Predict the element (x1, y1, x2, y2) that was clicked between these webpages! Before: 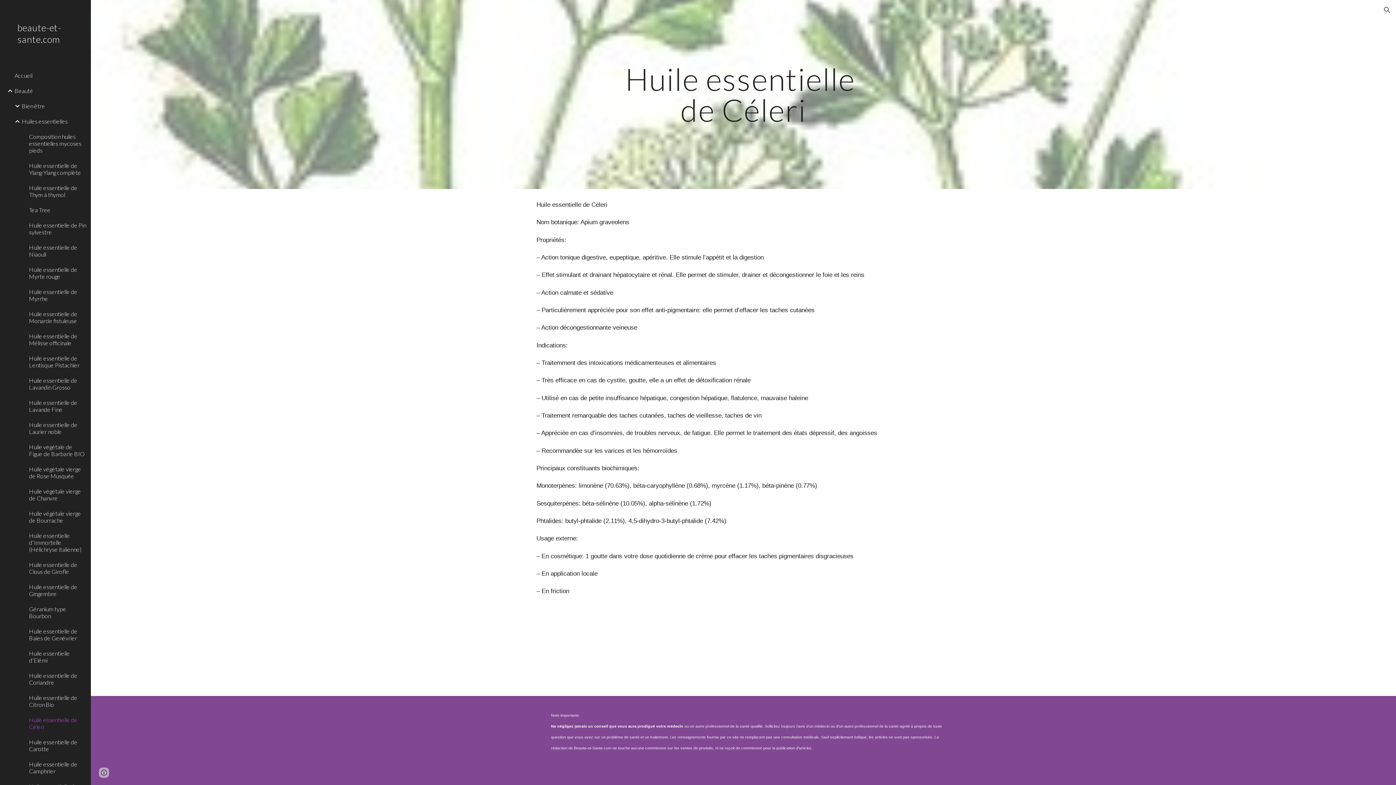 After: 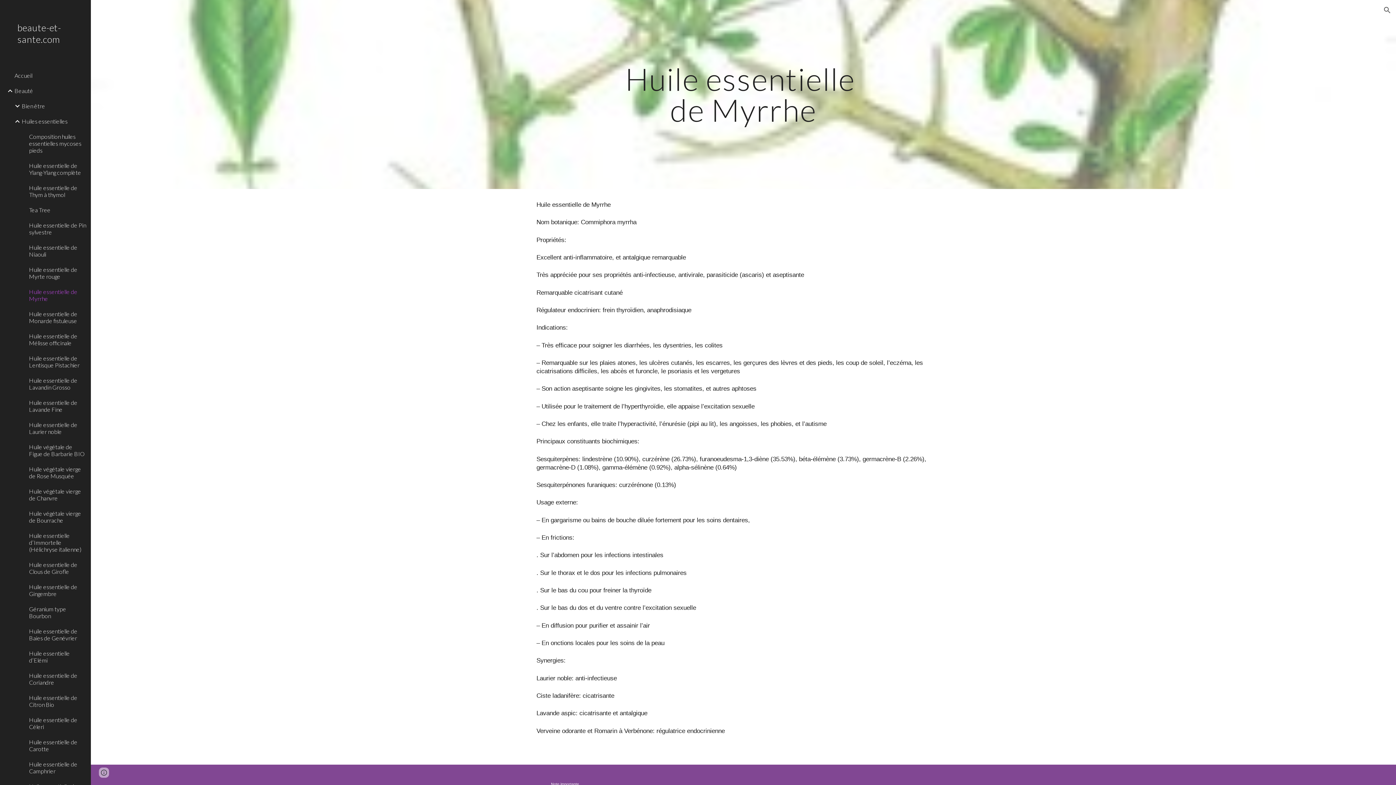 Action: label: Huile essentielle de Myrrhe bbox: (27, 284, 86, 306)